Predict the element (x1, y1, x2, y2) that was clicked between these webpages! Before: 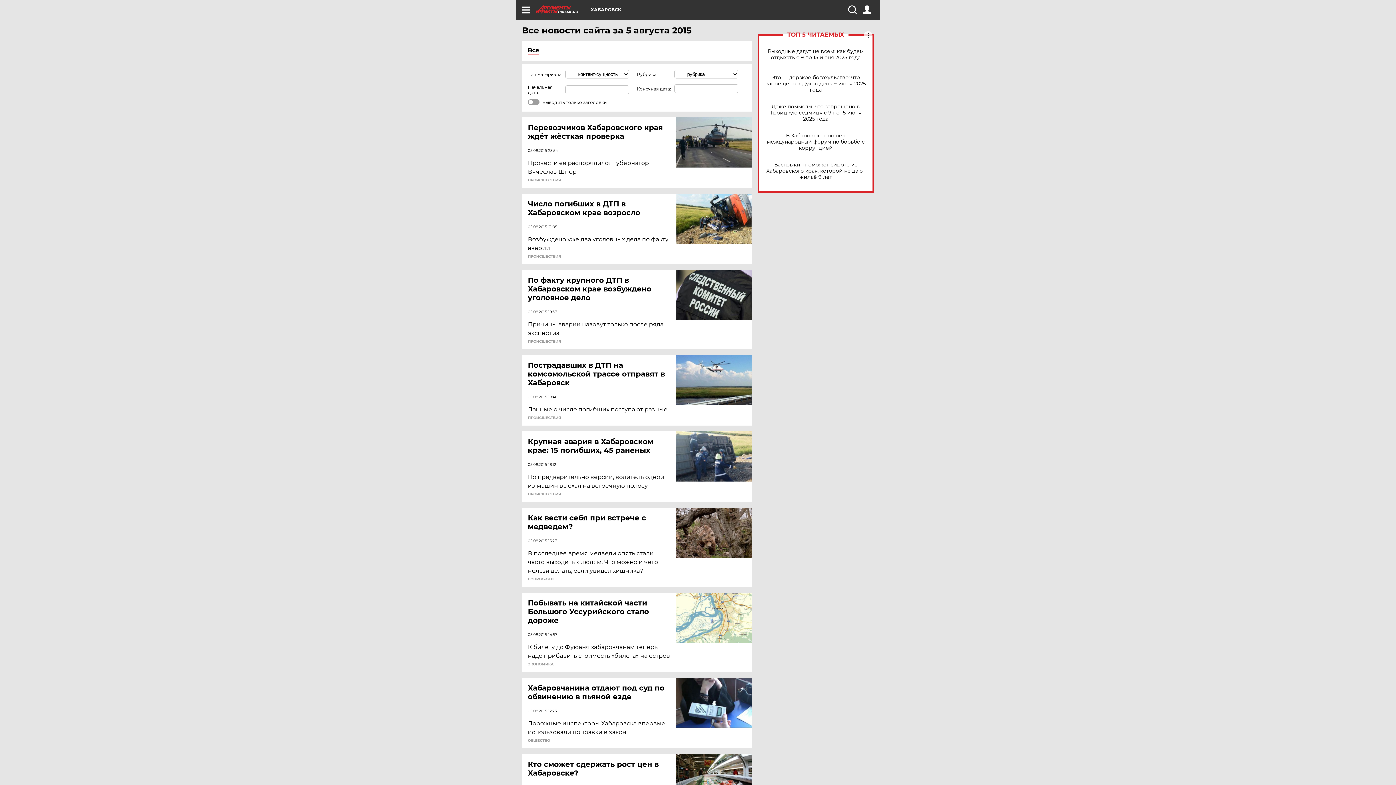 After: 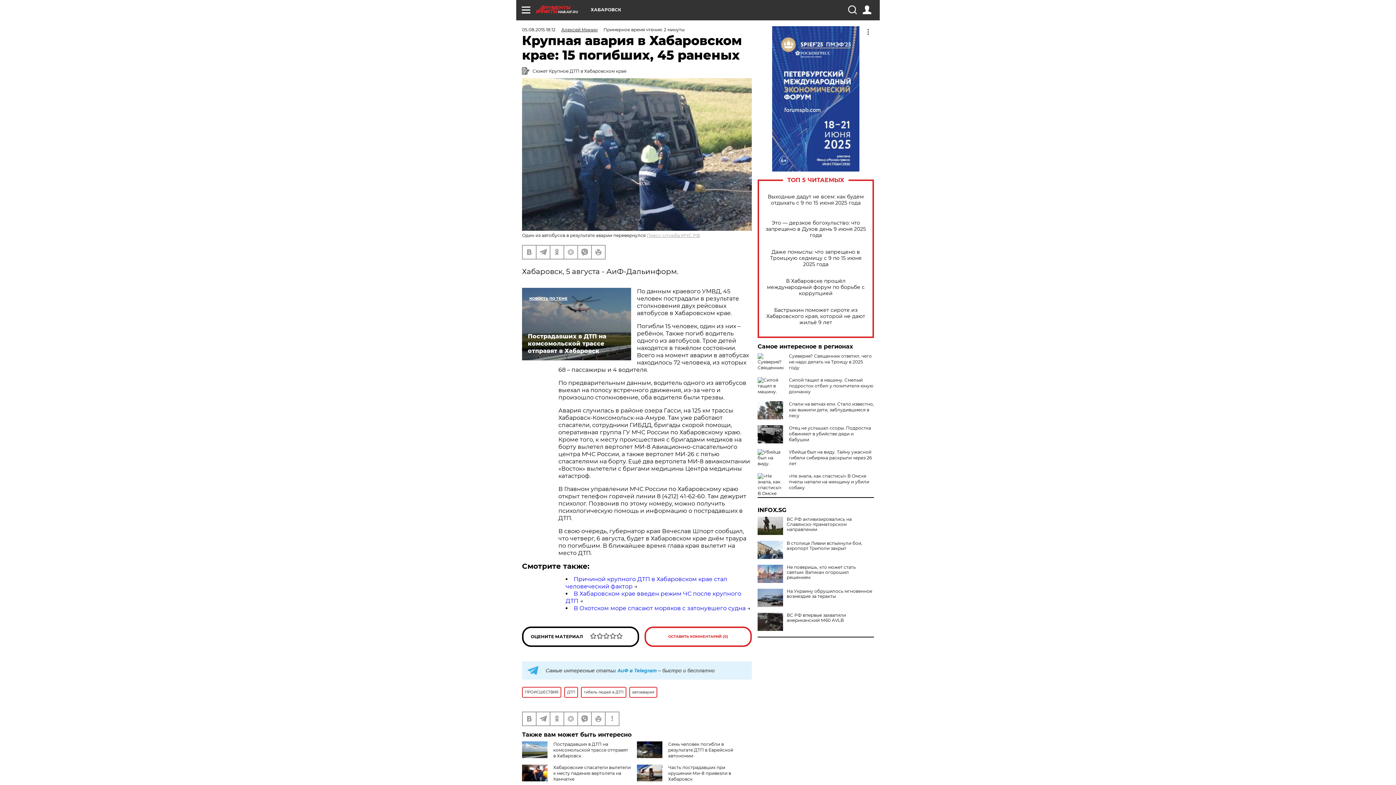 Action: bbox: (676, 431, 752, 481)